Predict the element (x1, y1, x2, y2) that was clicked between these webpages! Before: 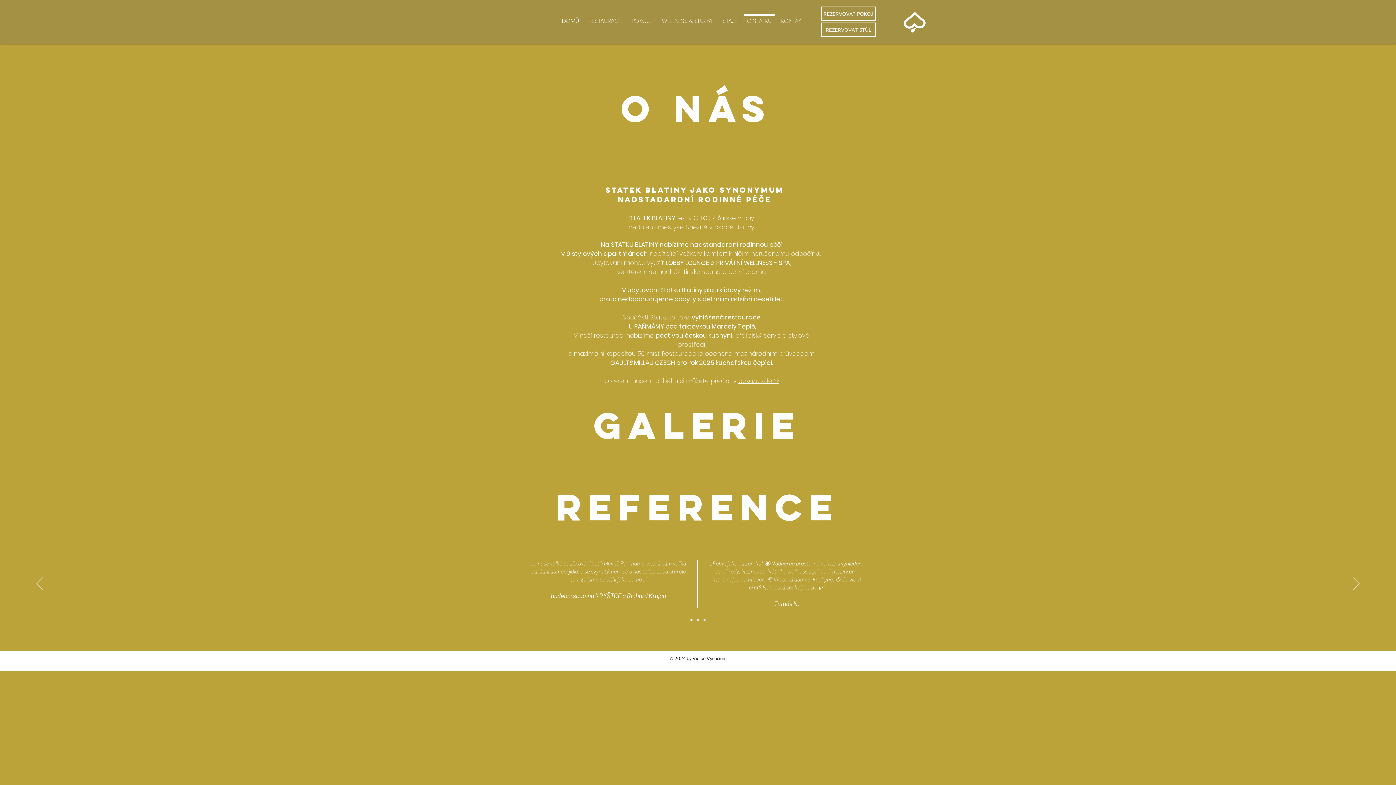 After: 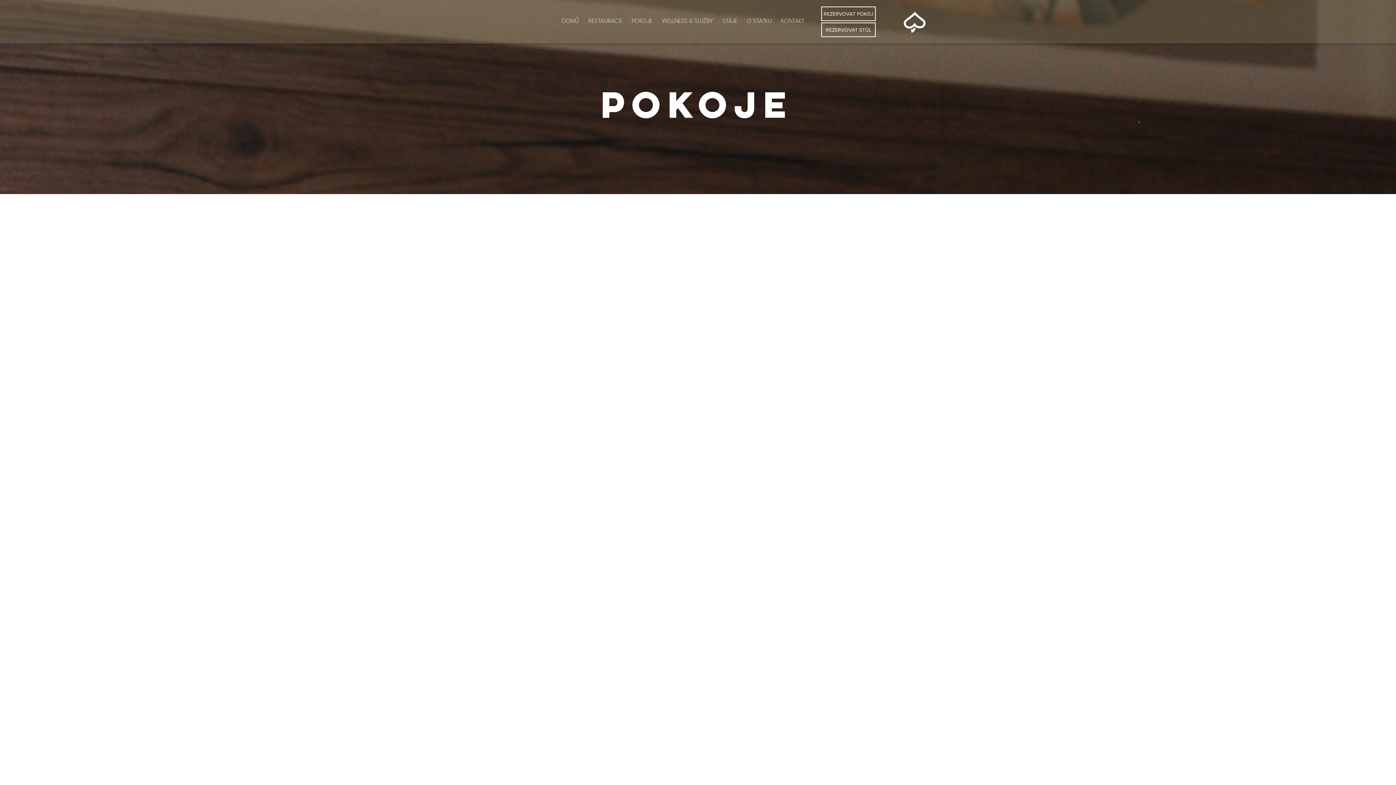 Action: label: POKOJE bbox: (627, 14, 657, 21)